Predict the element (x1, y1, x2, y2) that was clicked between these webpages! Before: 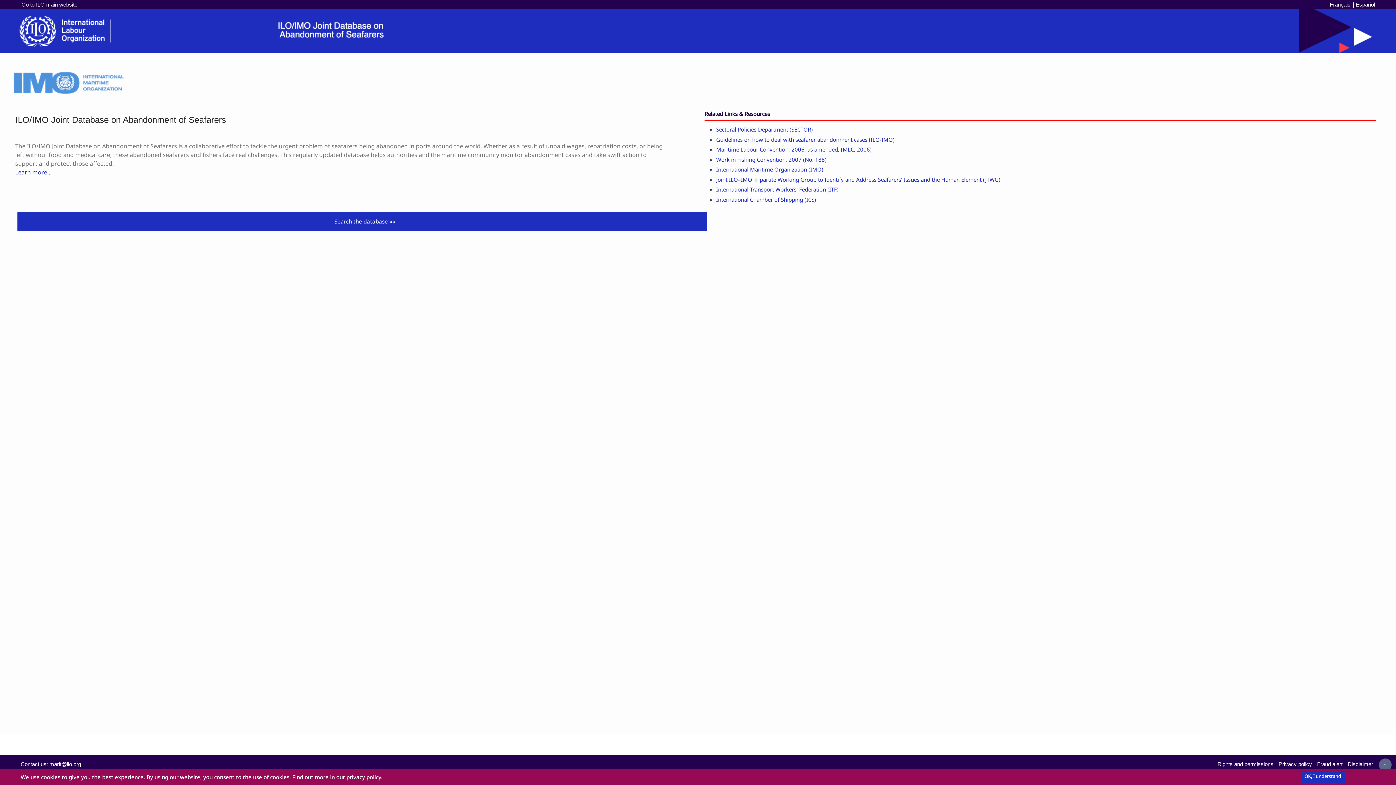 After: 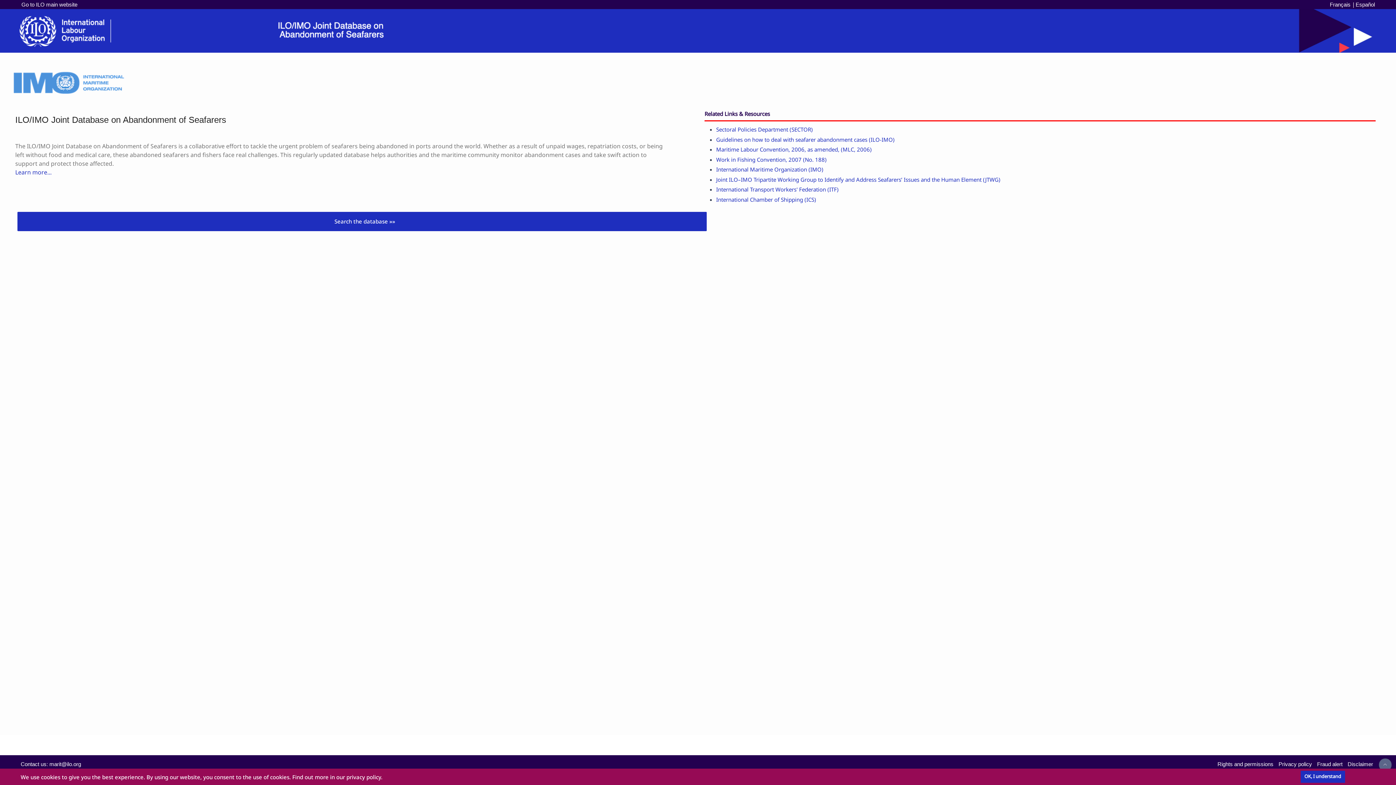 Action: label: International Transport Workers' Federation (ITF) bbox: (716, 185, 838, 193)